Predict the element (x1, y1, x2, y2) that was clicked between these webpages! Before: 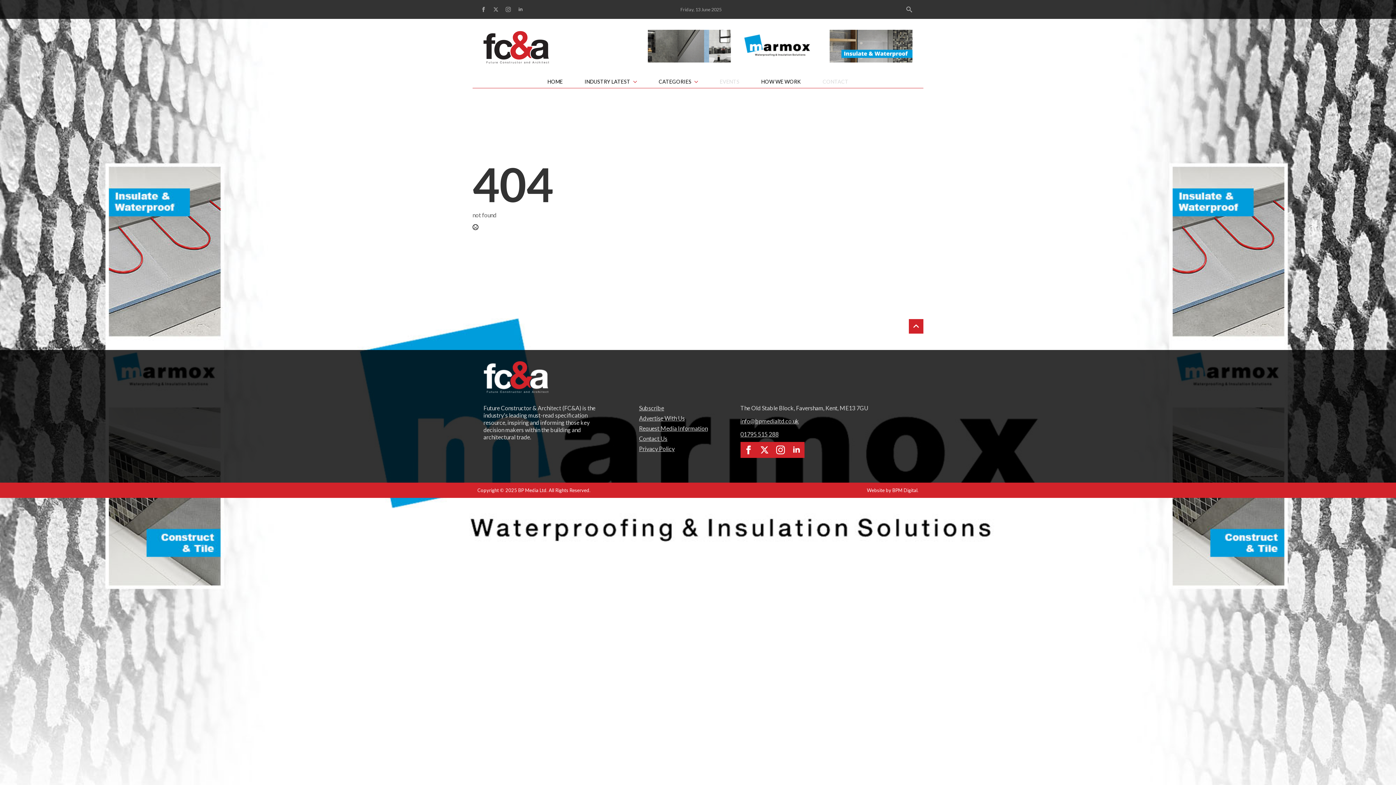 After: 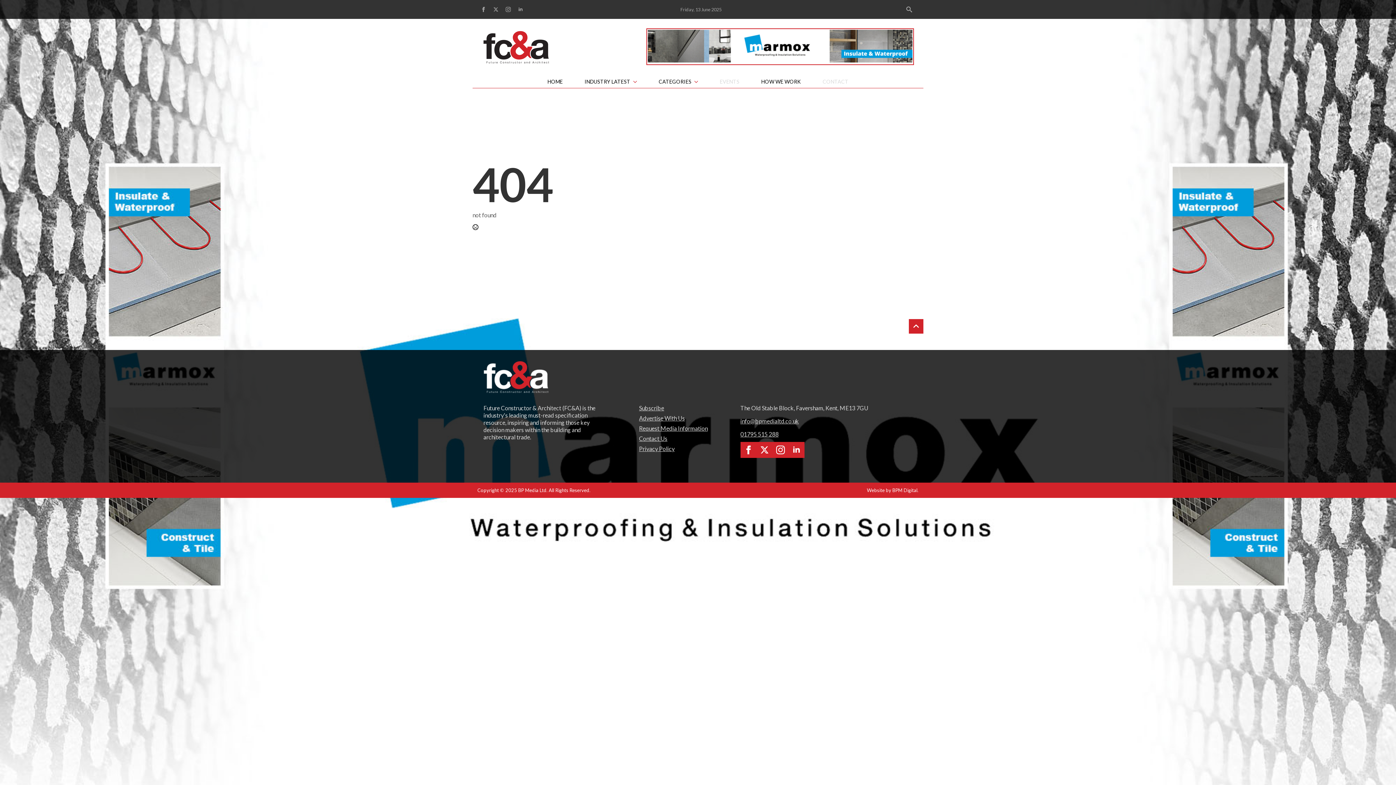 Action: label: Marmox multiboard leaderboard apr2025 bbox: (648, 56, 912, 63)